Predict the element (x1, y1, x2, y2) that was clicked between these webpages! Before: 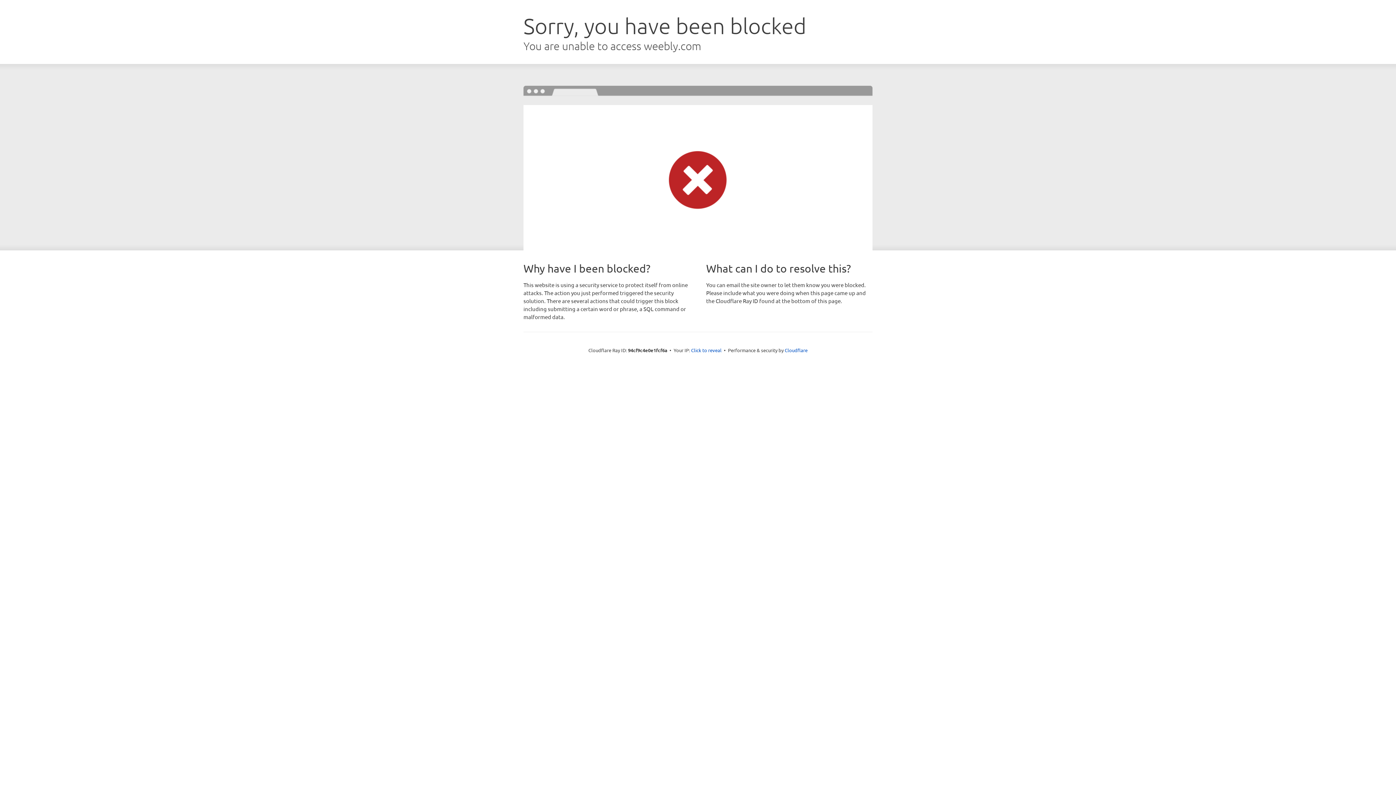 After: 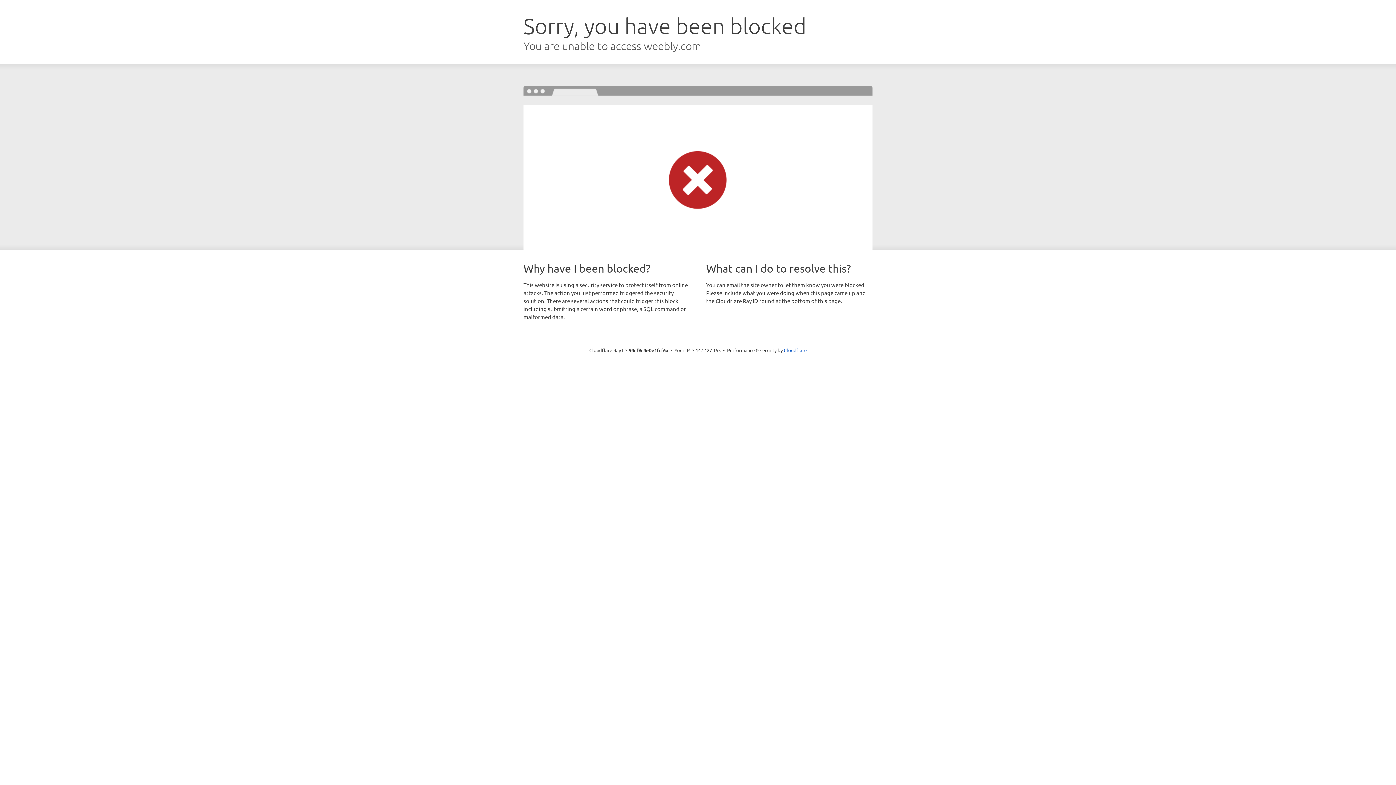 Action: bbox: (691, 346, 721, 353) label: Click to reveal